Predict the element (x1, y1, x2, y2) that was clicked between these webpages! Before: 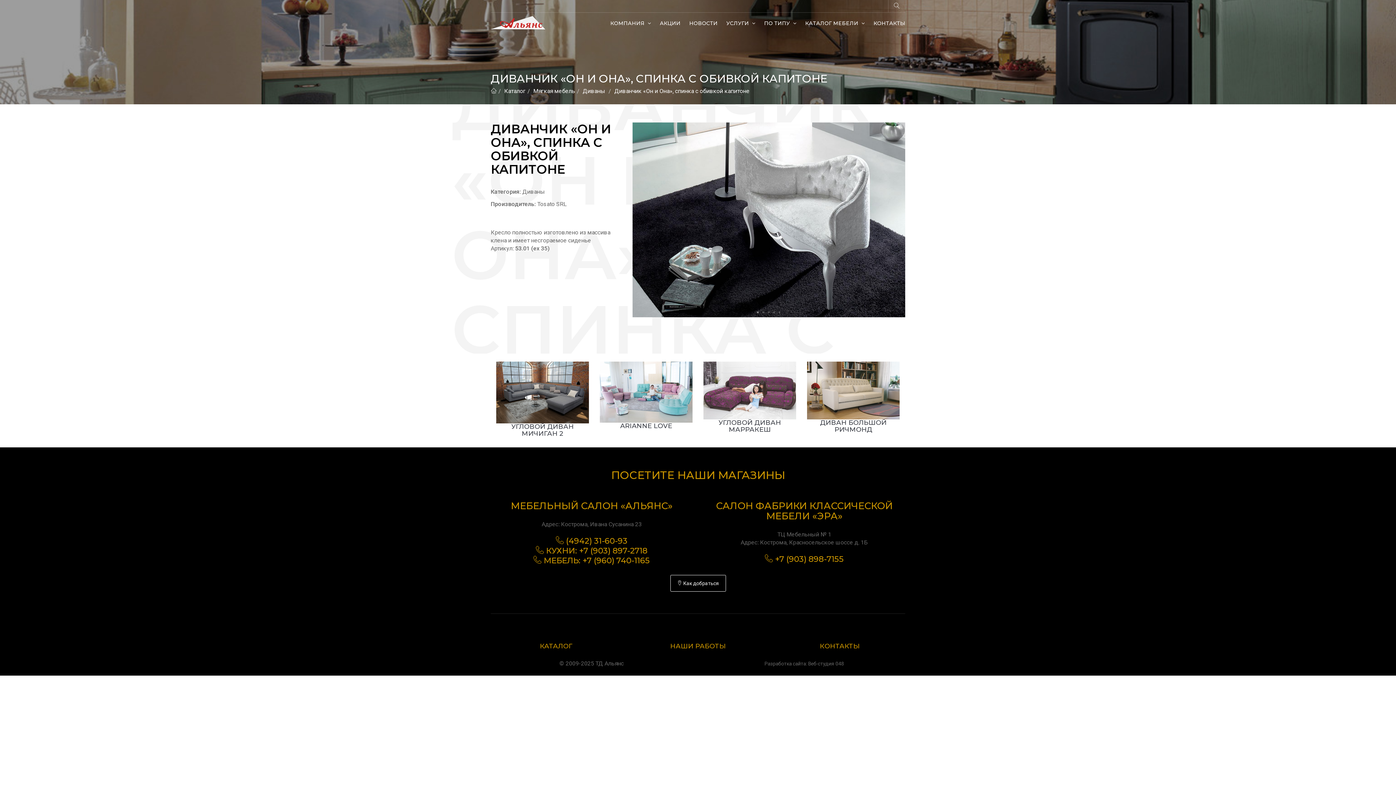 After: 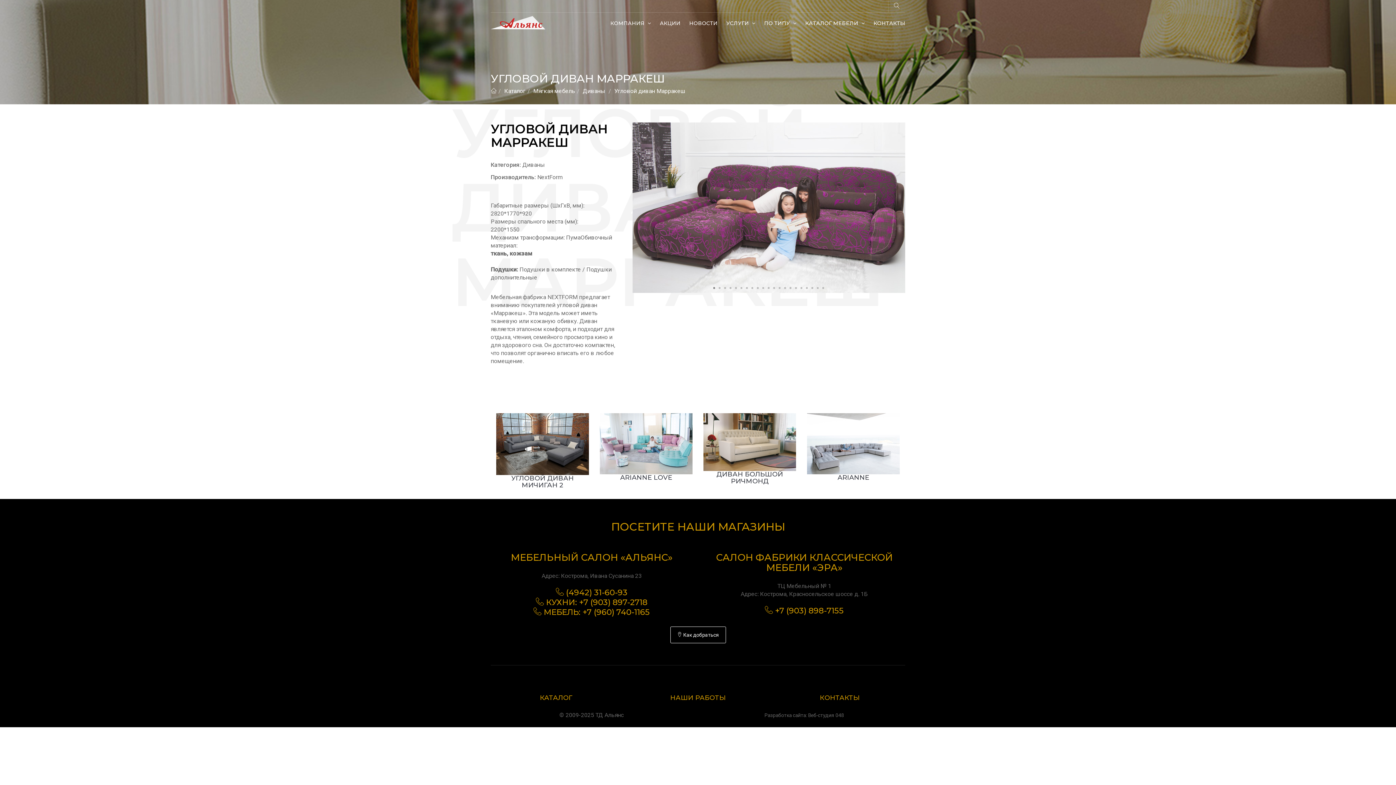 Action: bbox: (718, 418, 781, 433) label: УГЛОВОЙ ДИВАН МАРРАКЕШ